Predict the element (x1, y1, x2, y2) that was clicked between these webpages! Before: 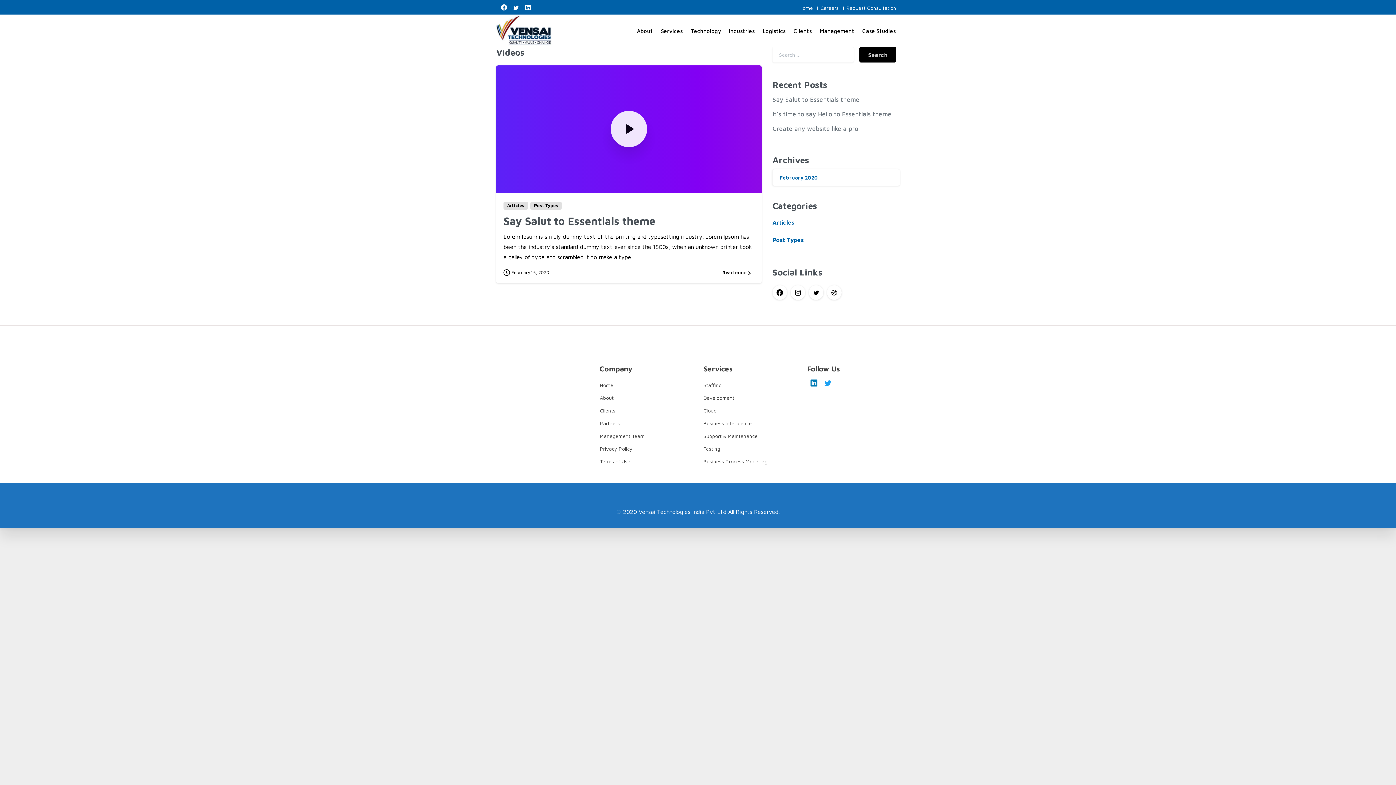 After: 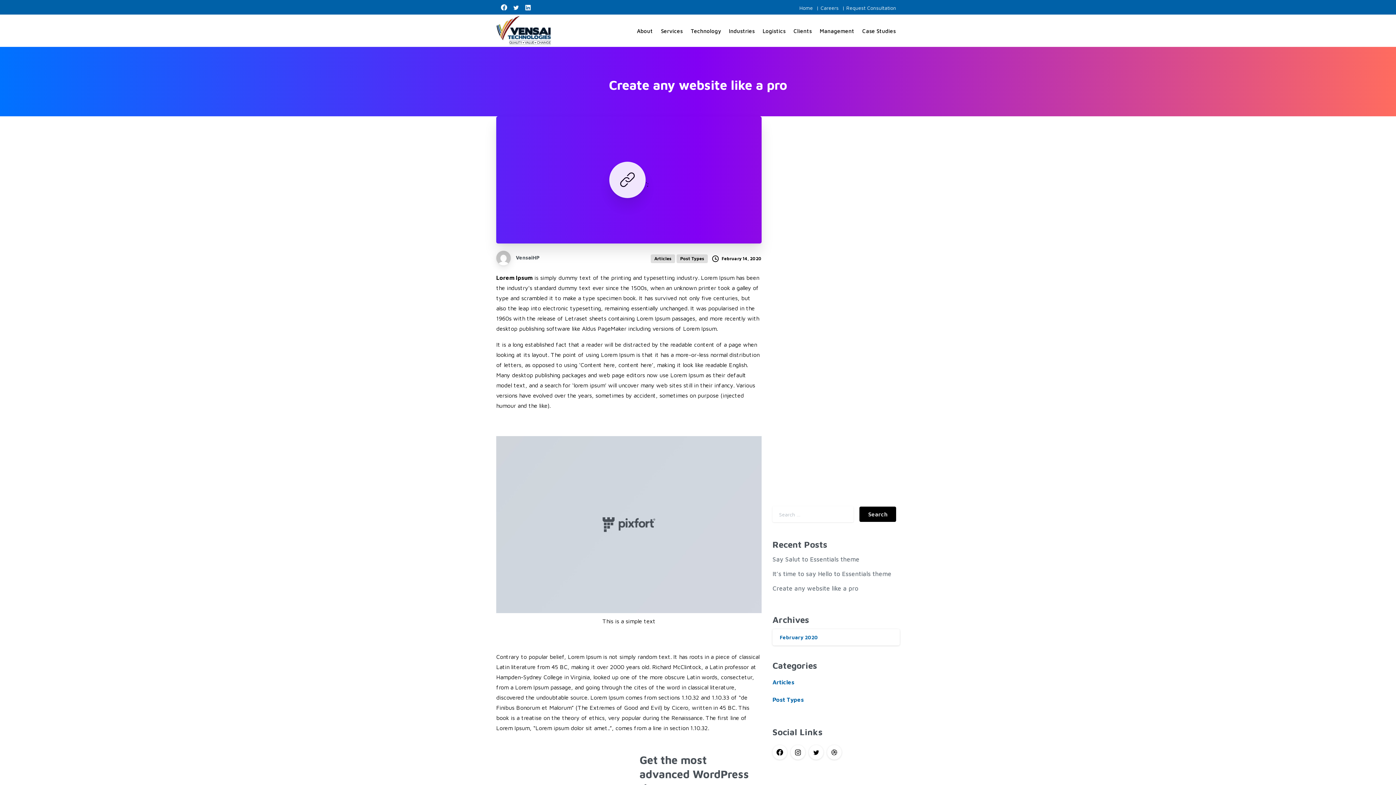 Action: label: Create any website like a pro bbox: (772, 125, 858, 132)